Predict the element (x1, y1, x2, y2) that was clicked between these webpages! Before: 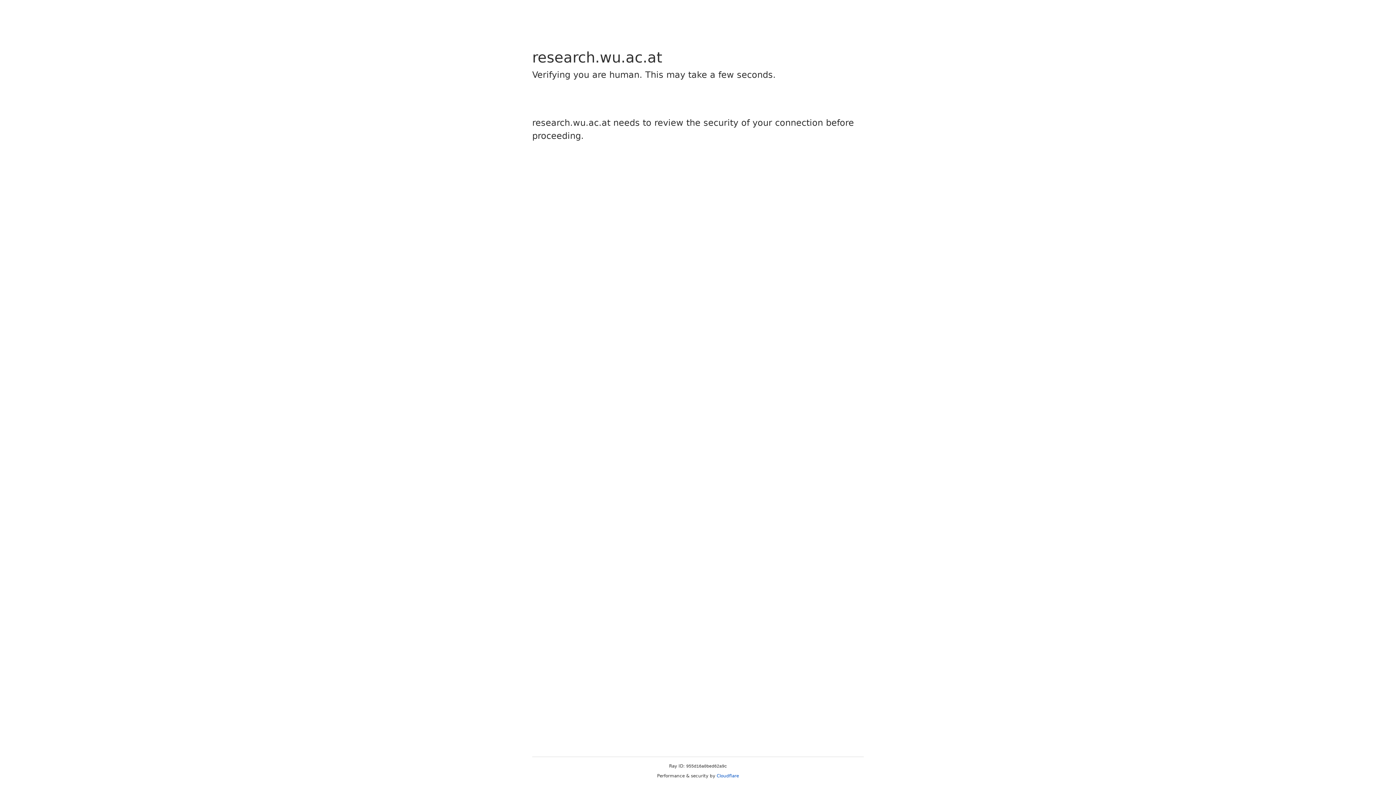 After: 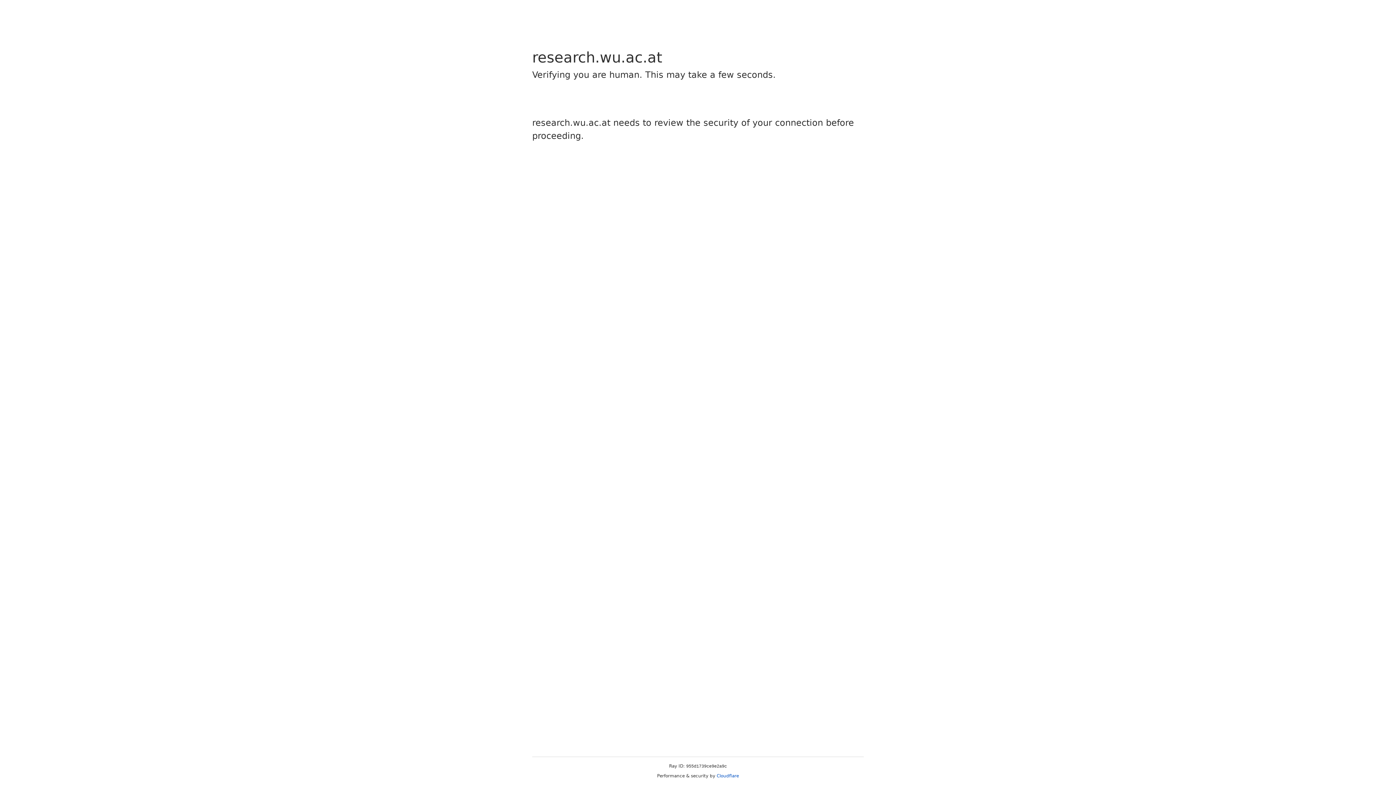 Action: bbox: (716, 773, 739, 778) label: Cloudflare